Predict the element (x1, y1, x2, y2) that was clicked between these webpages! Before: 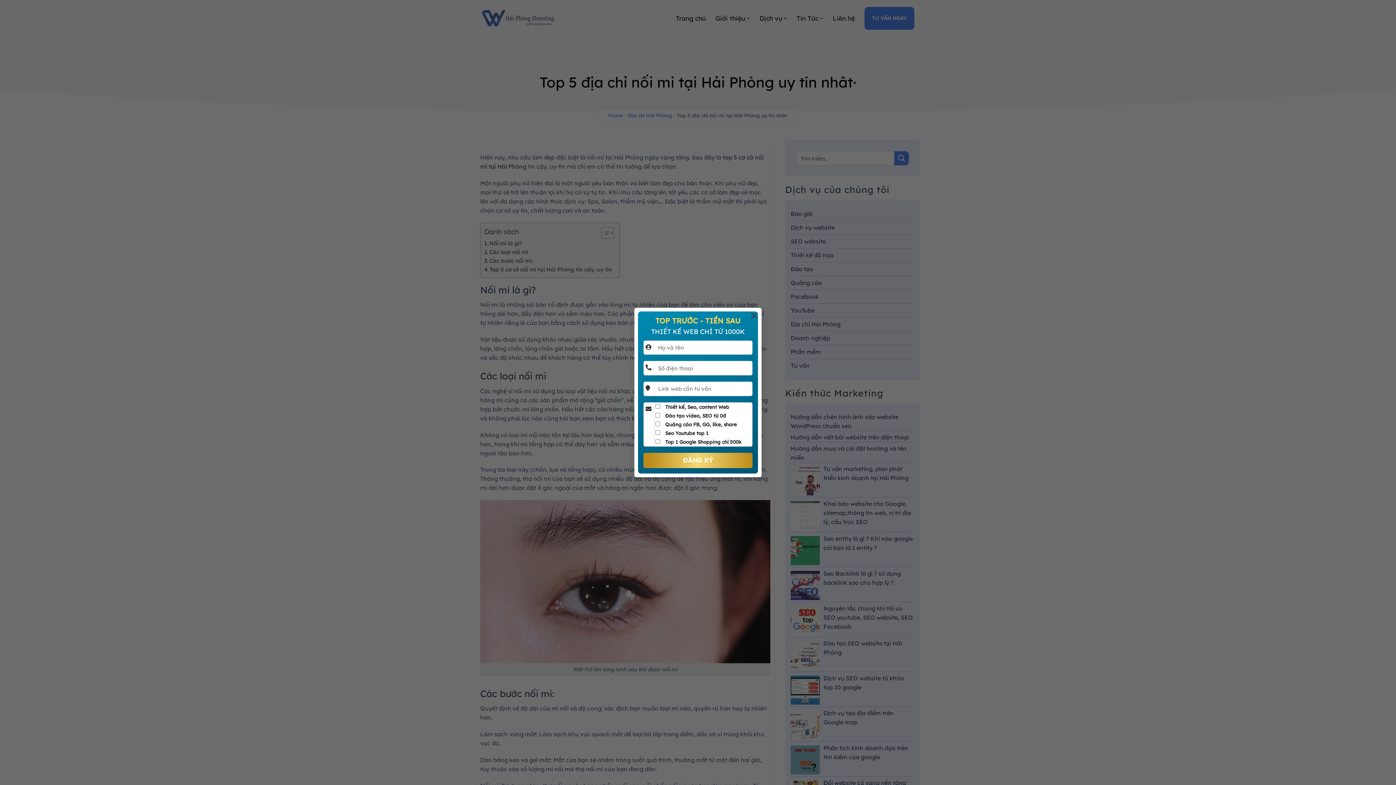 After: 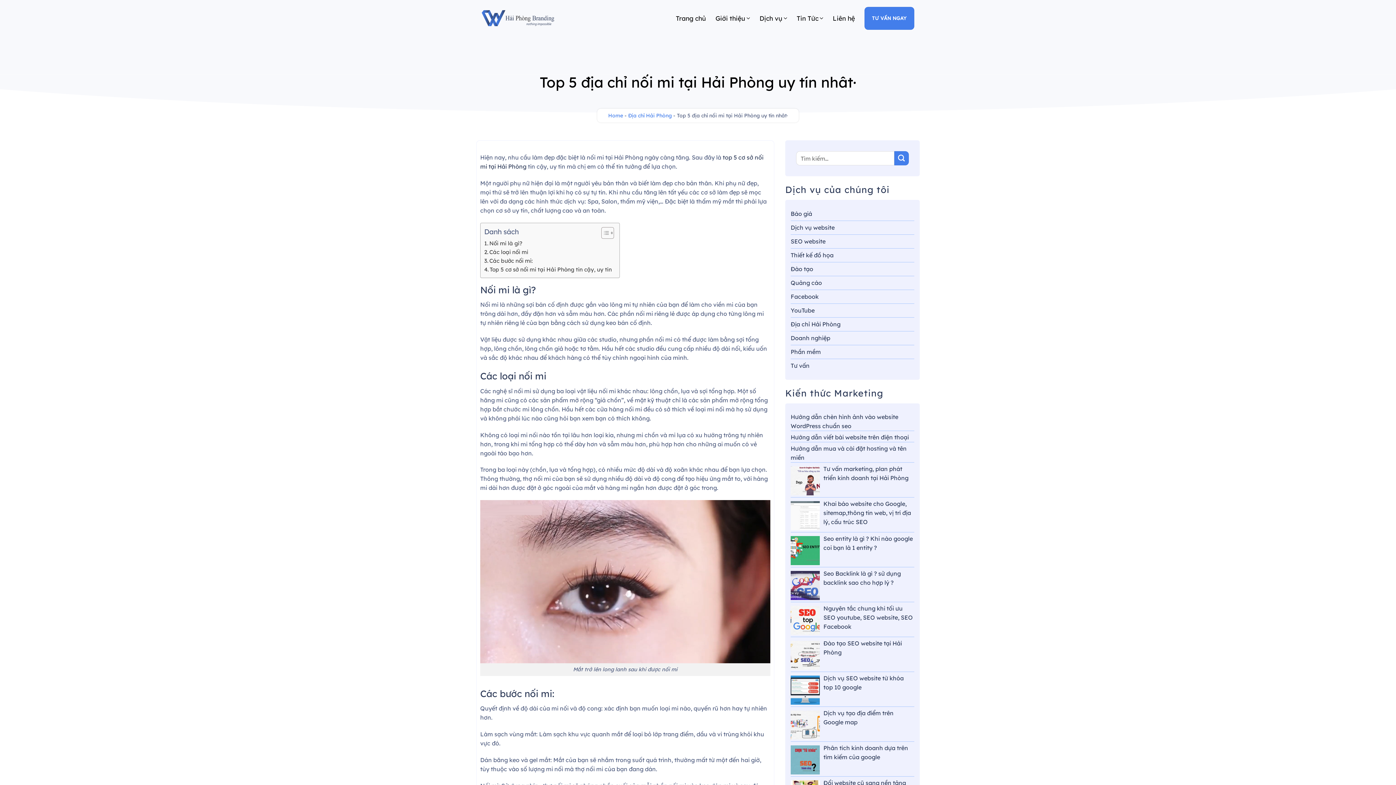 Action: label: × bbox: (747, 307, 761, 322)